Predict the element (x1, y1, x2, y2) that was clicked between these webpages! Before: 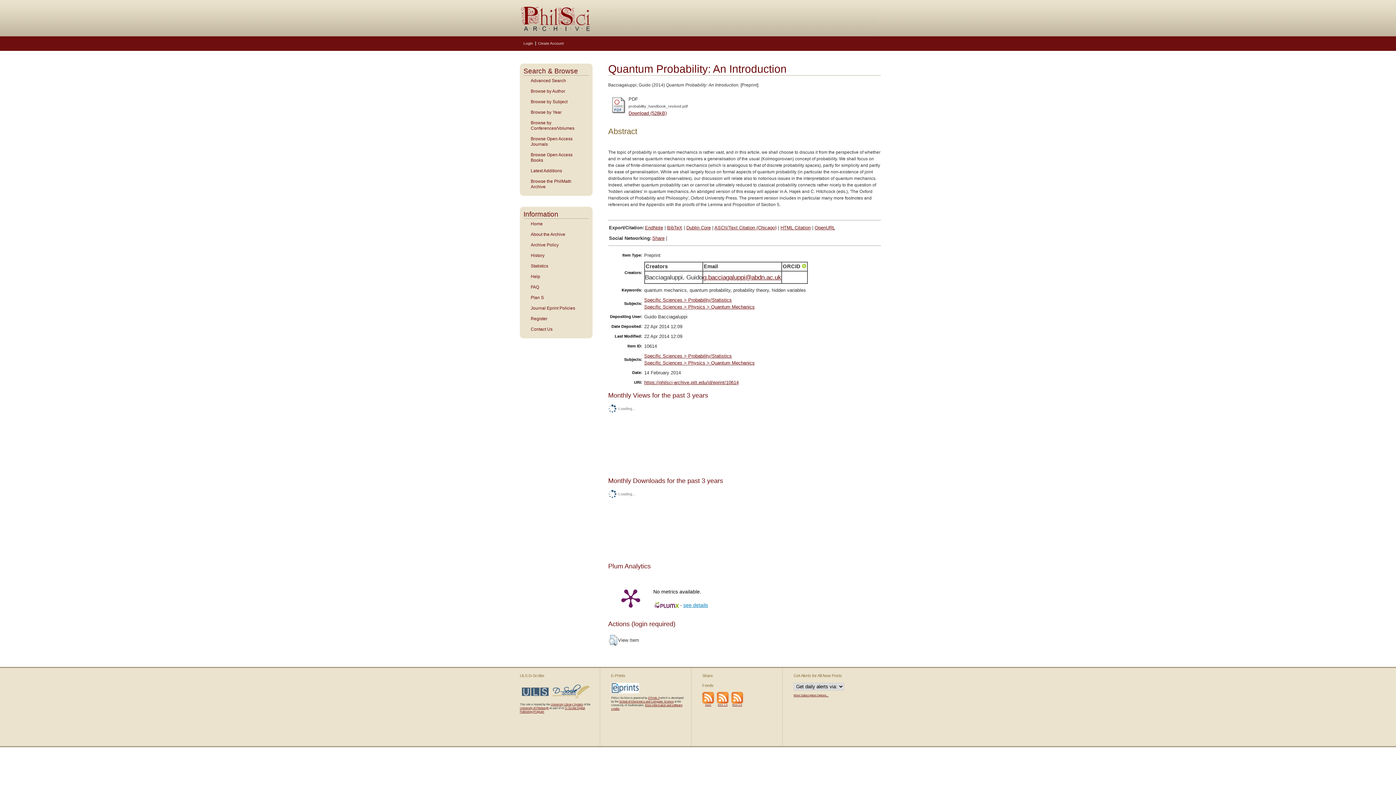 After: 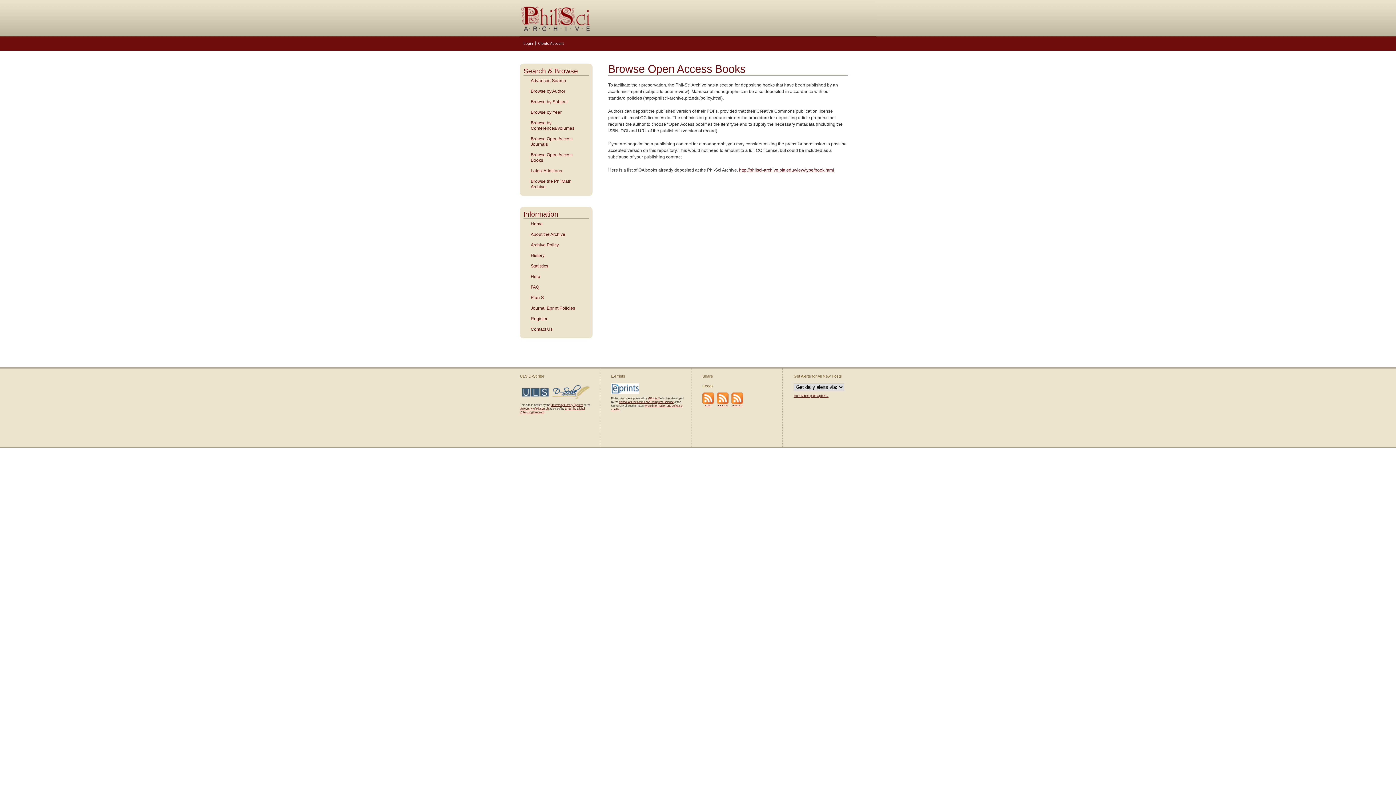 Action: bbox: (523, 152, 589, 163) label: Browse Open Access Books